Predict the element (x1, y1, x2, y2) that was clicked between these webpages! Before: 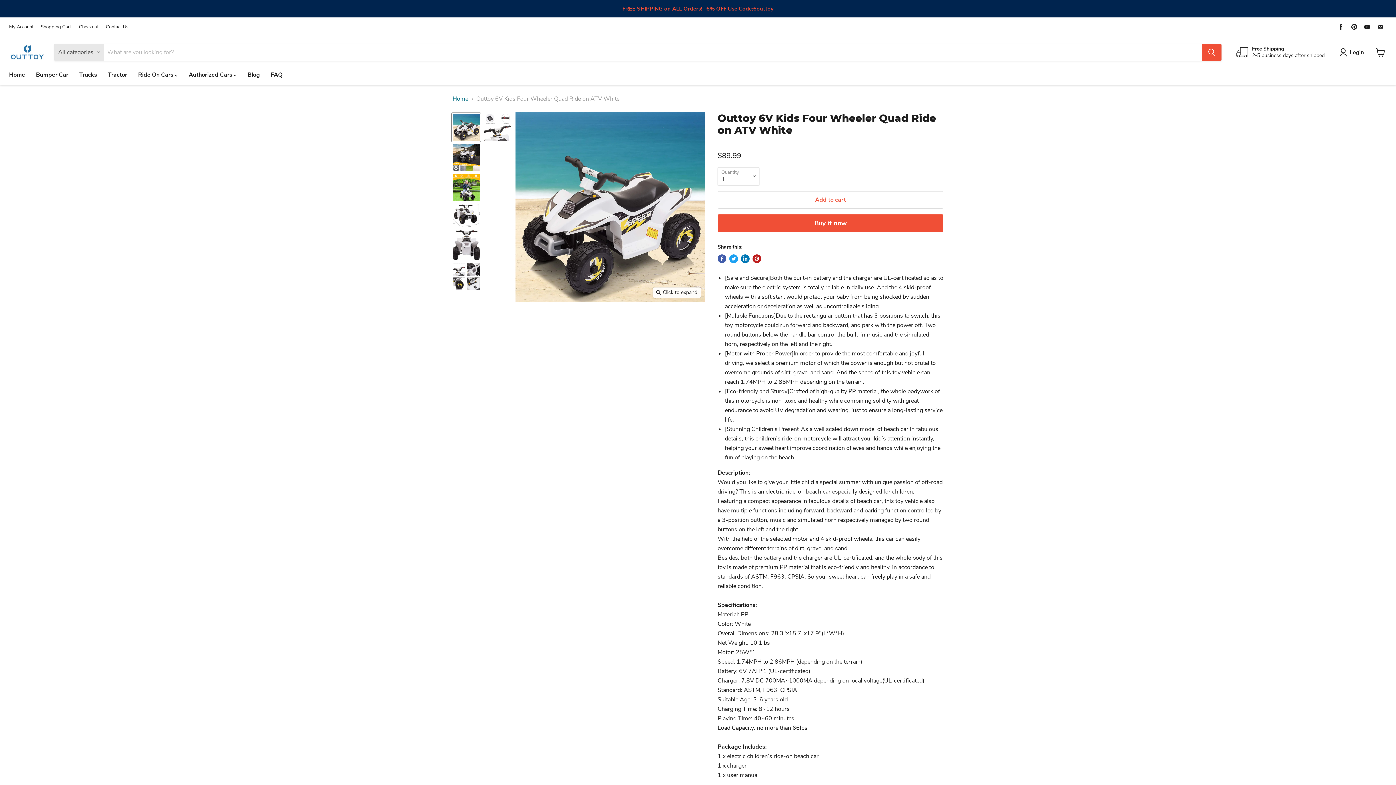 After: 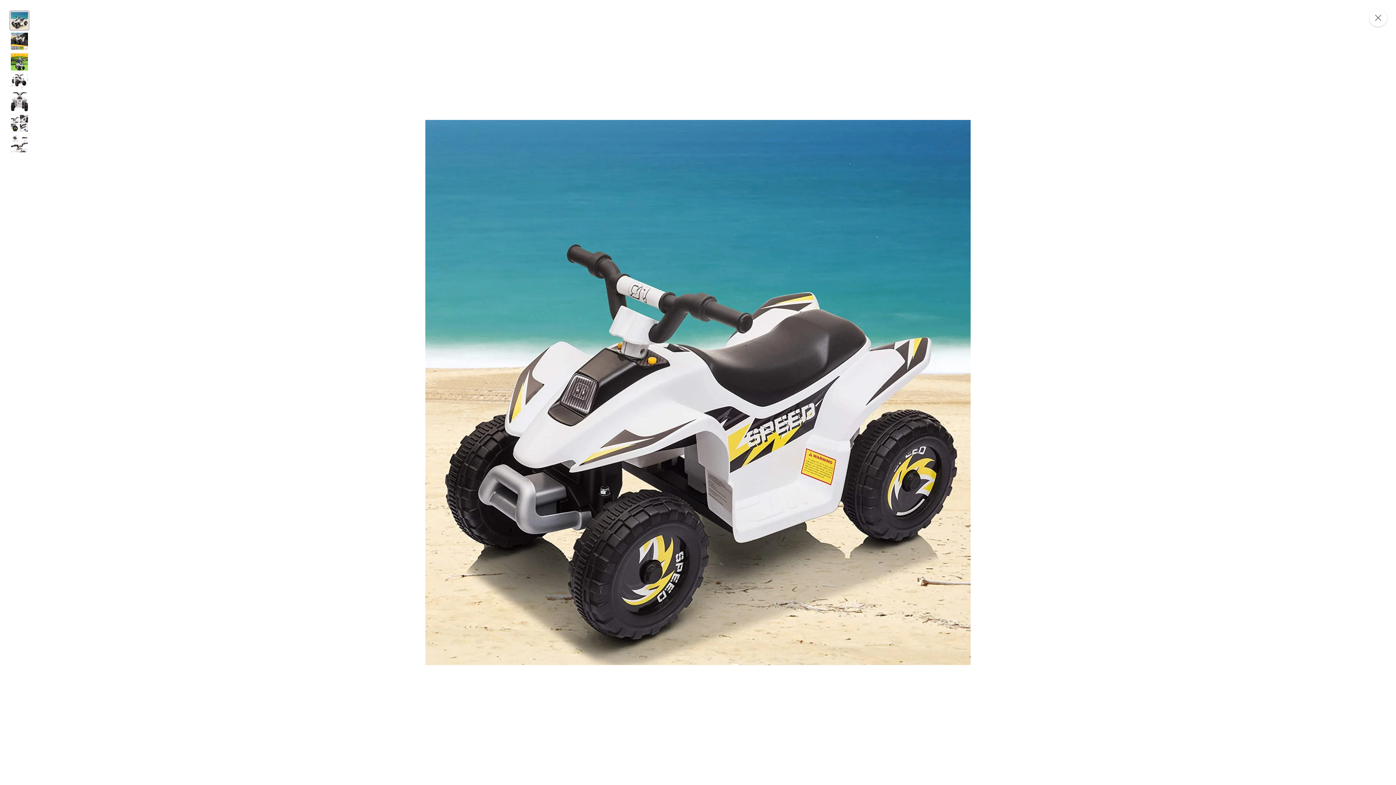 Action: bbox: (653, 287, 701, 297) label: Click to expand